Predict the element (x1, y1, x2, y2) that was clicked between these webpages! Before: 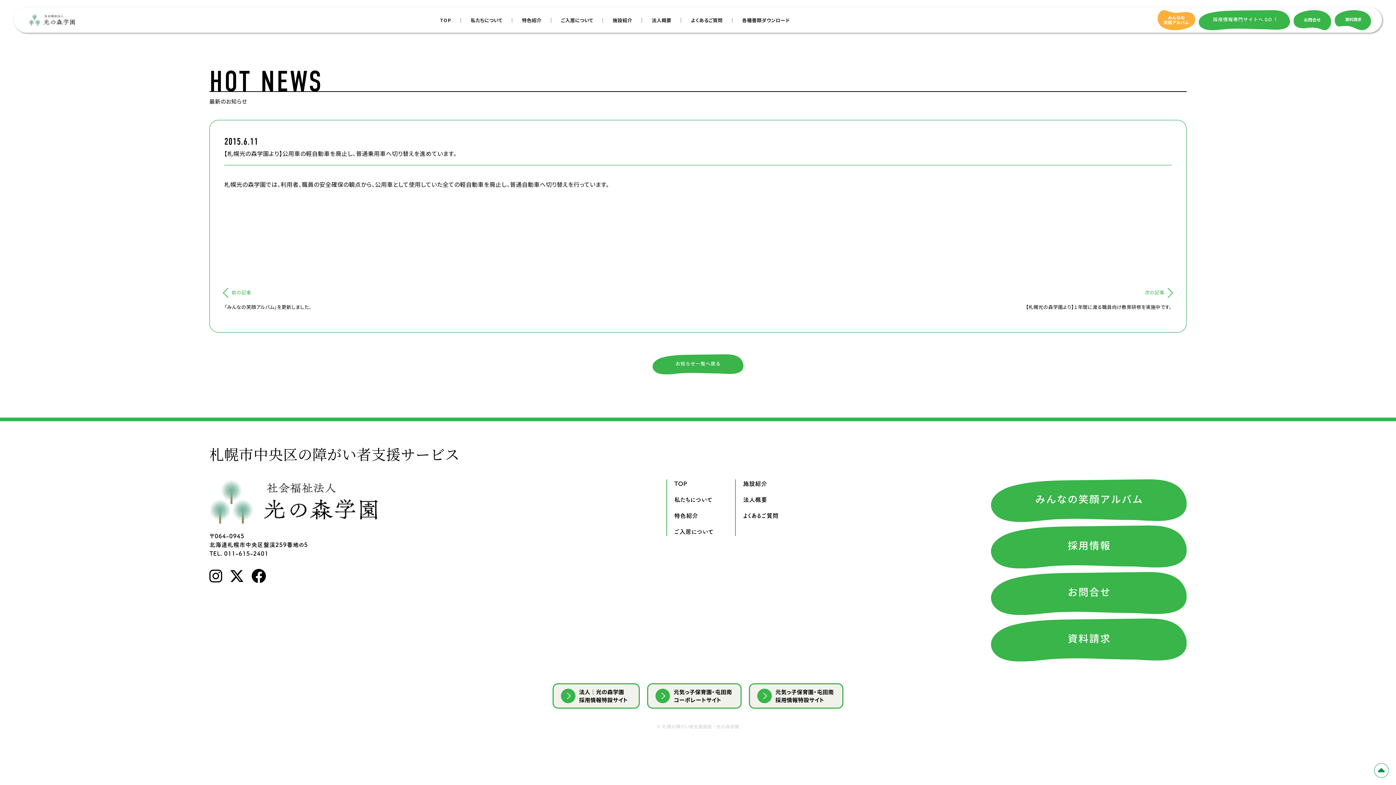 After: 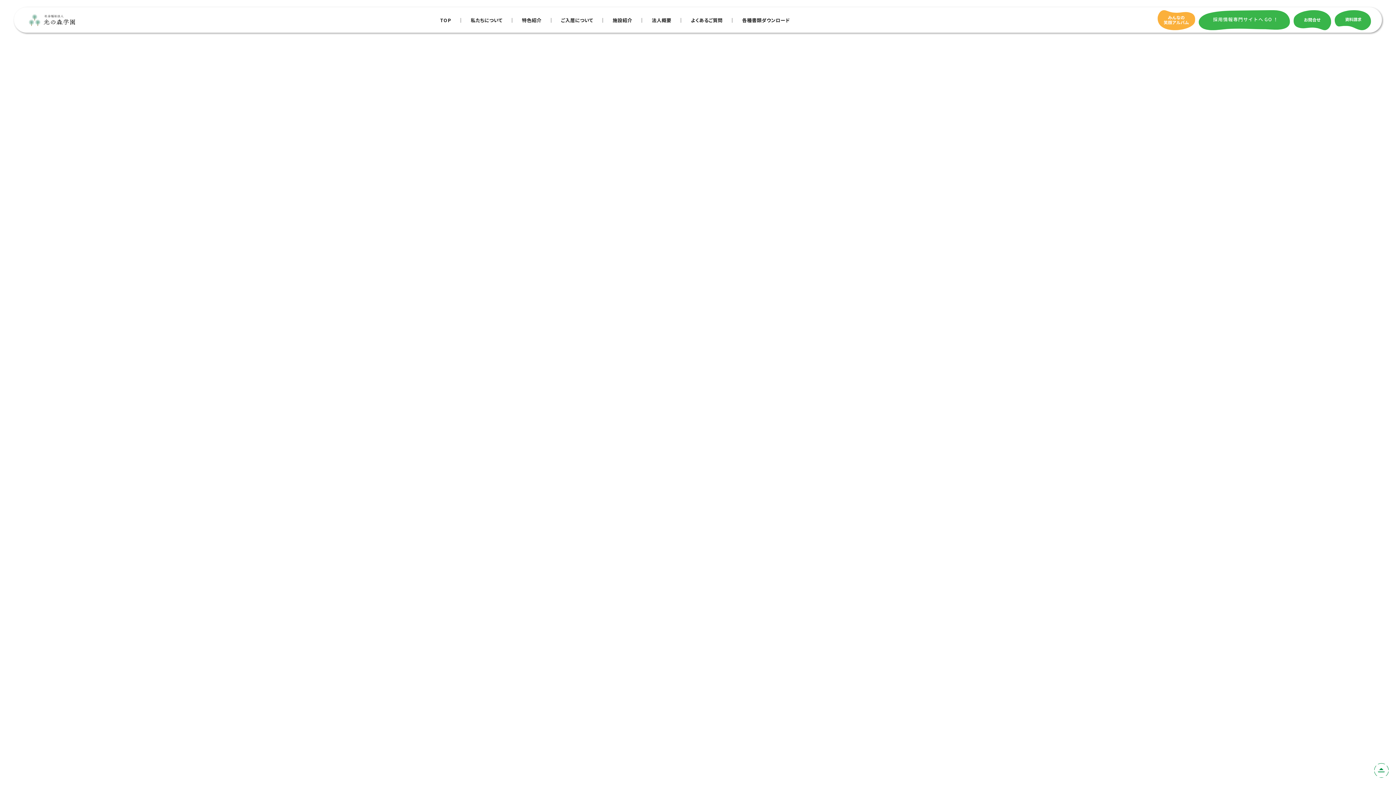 Action: label: TOP bbox: (433, 16, 458, 23)